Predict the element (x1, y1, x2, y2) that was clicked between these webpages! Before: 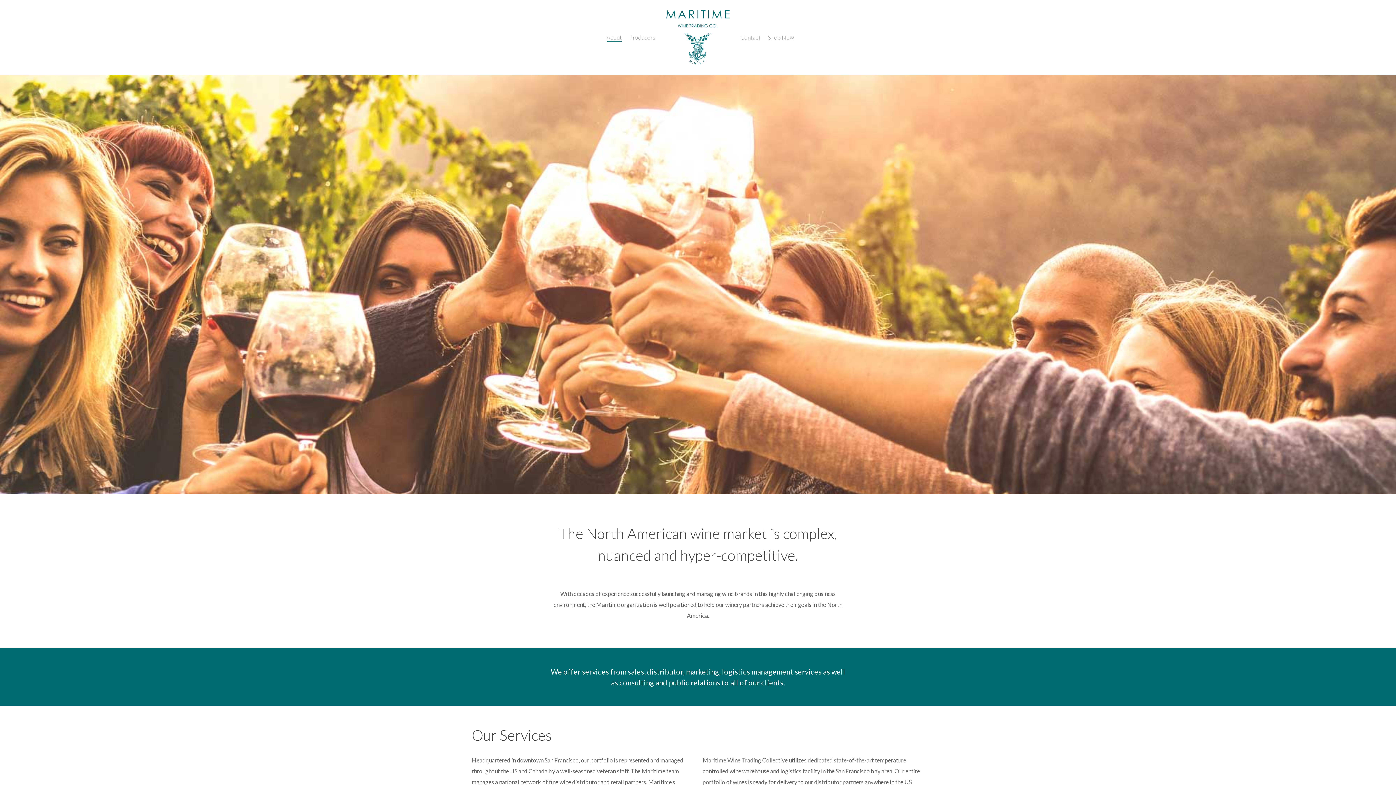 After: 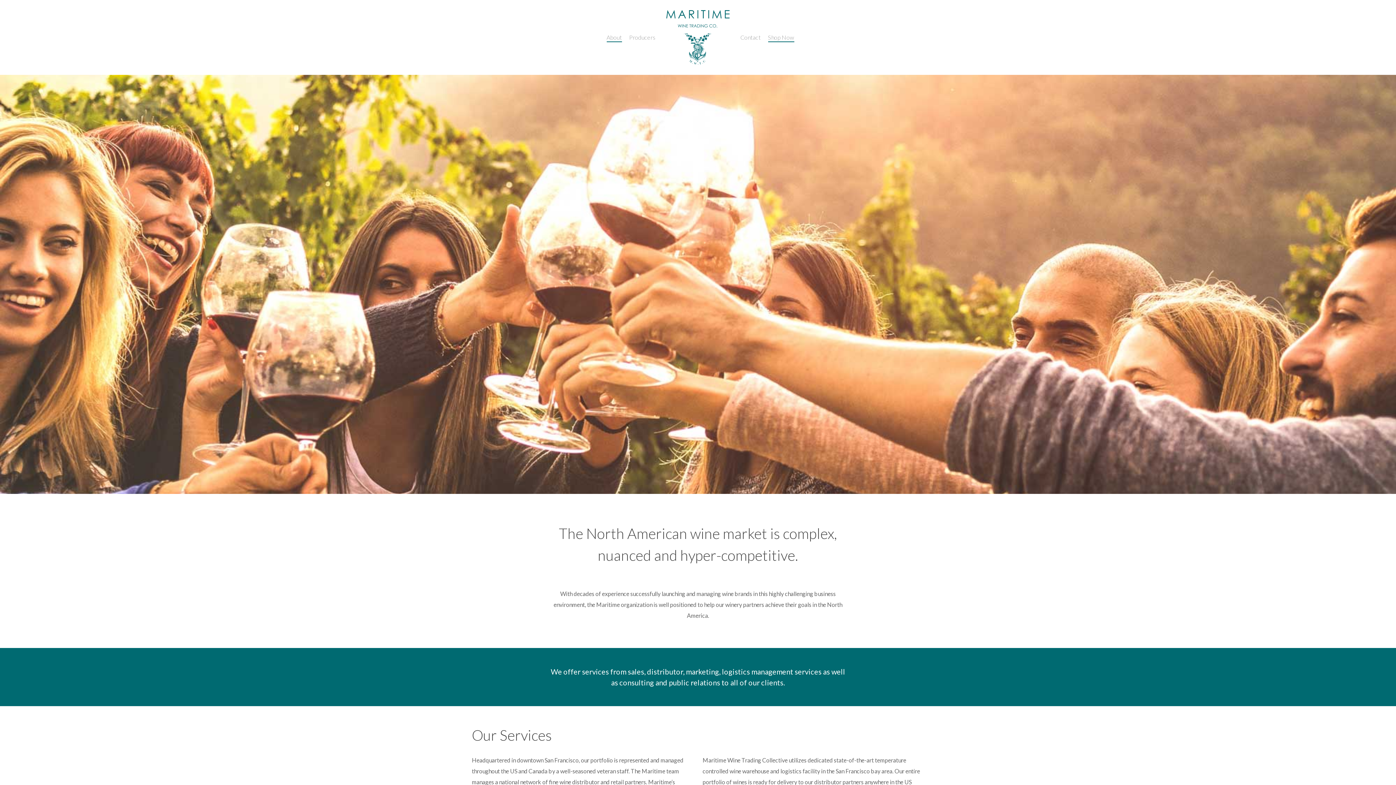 Action: bbox: (768, 33, 794, 41) label: Shop Now